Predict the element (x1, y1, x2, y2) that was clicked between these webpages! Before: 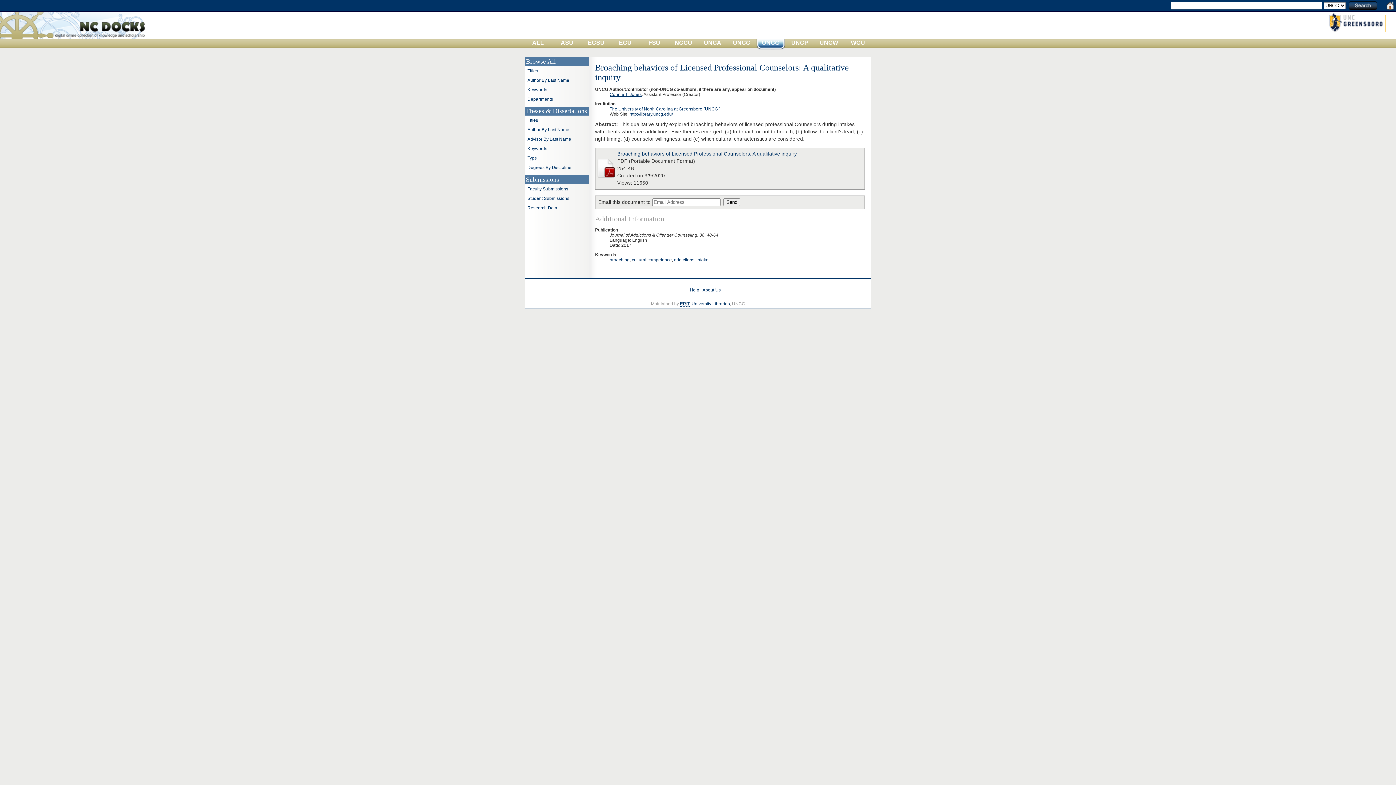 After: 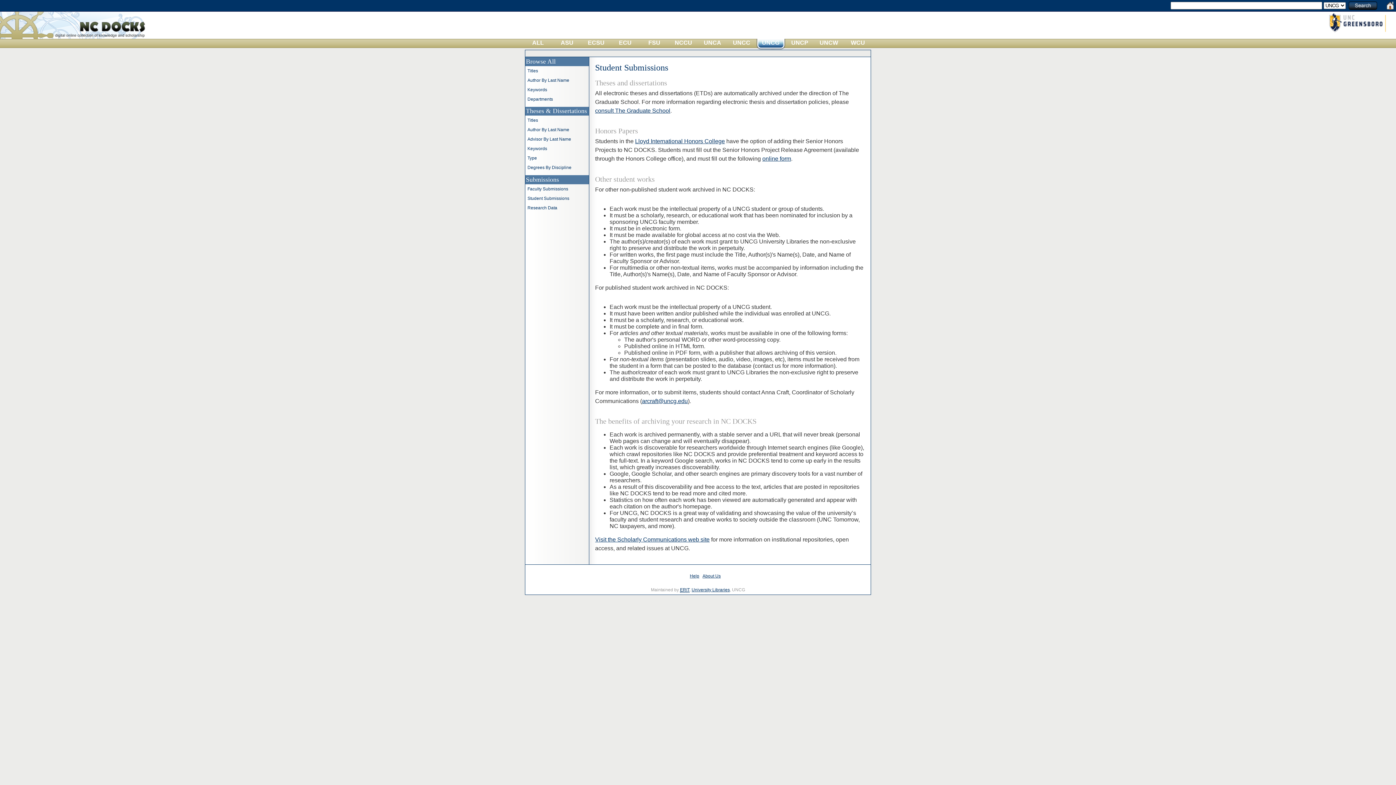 Action: bbox: (527, 195, 569, 200) label: Student Submissions